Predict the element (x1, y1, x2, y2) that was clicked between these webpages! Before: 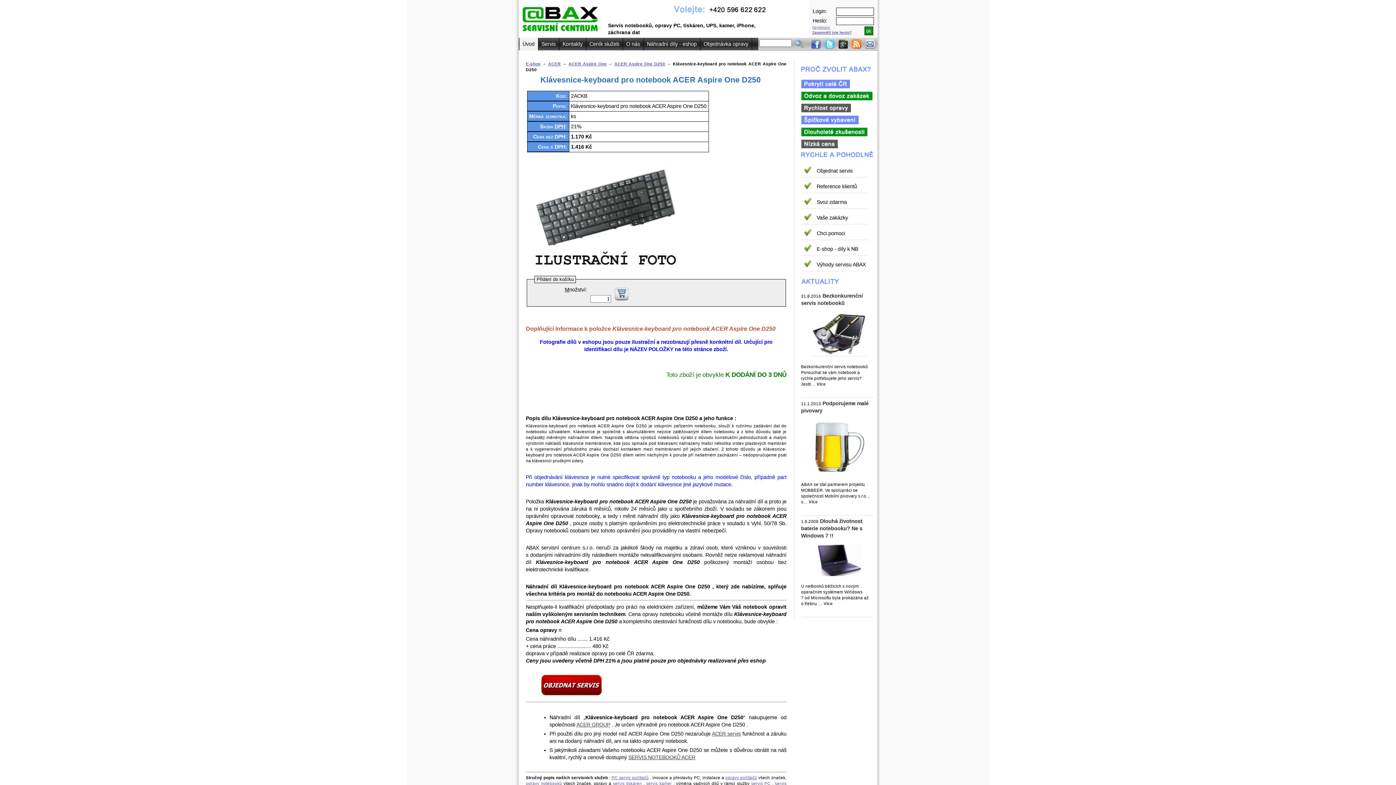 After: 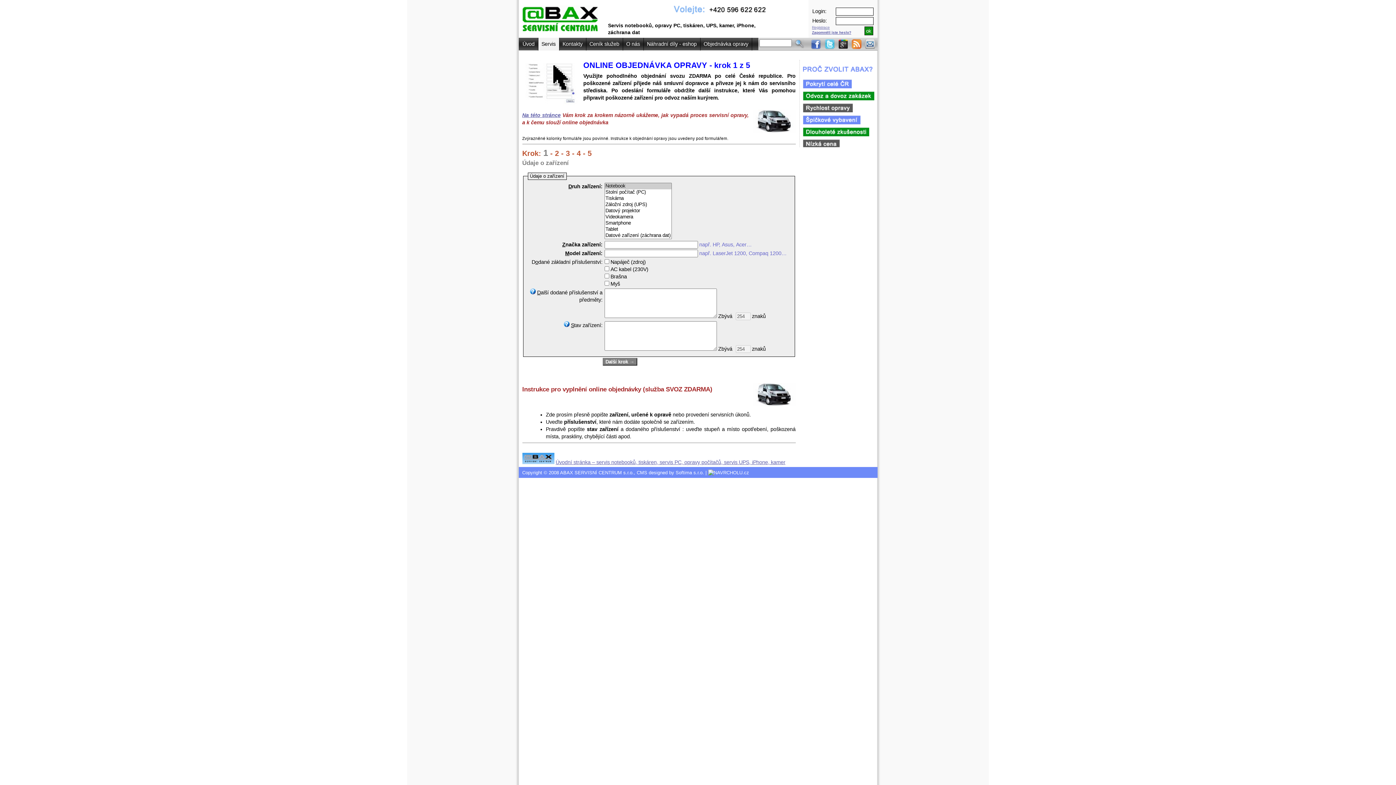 Action: bbox: (801, 91, 872, 102)